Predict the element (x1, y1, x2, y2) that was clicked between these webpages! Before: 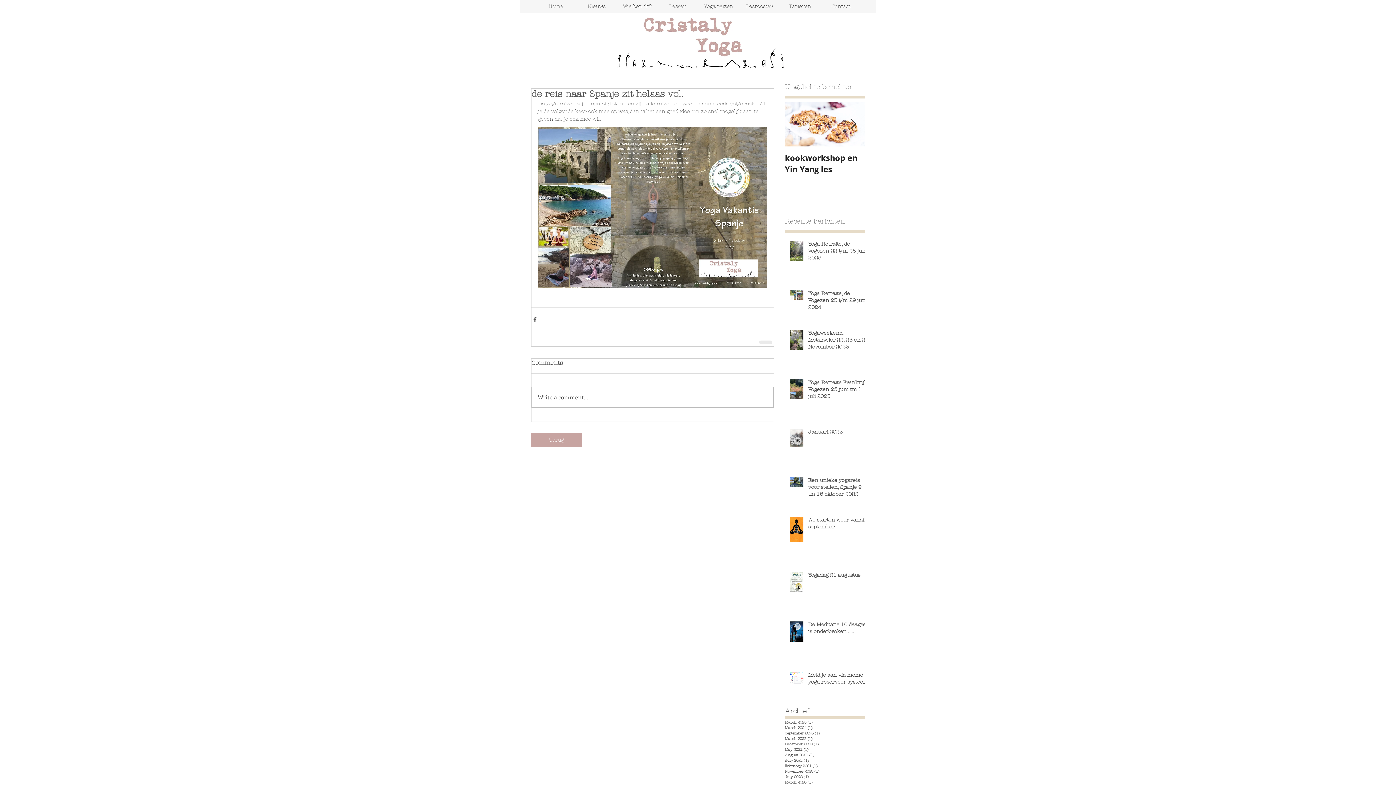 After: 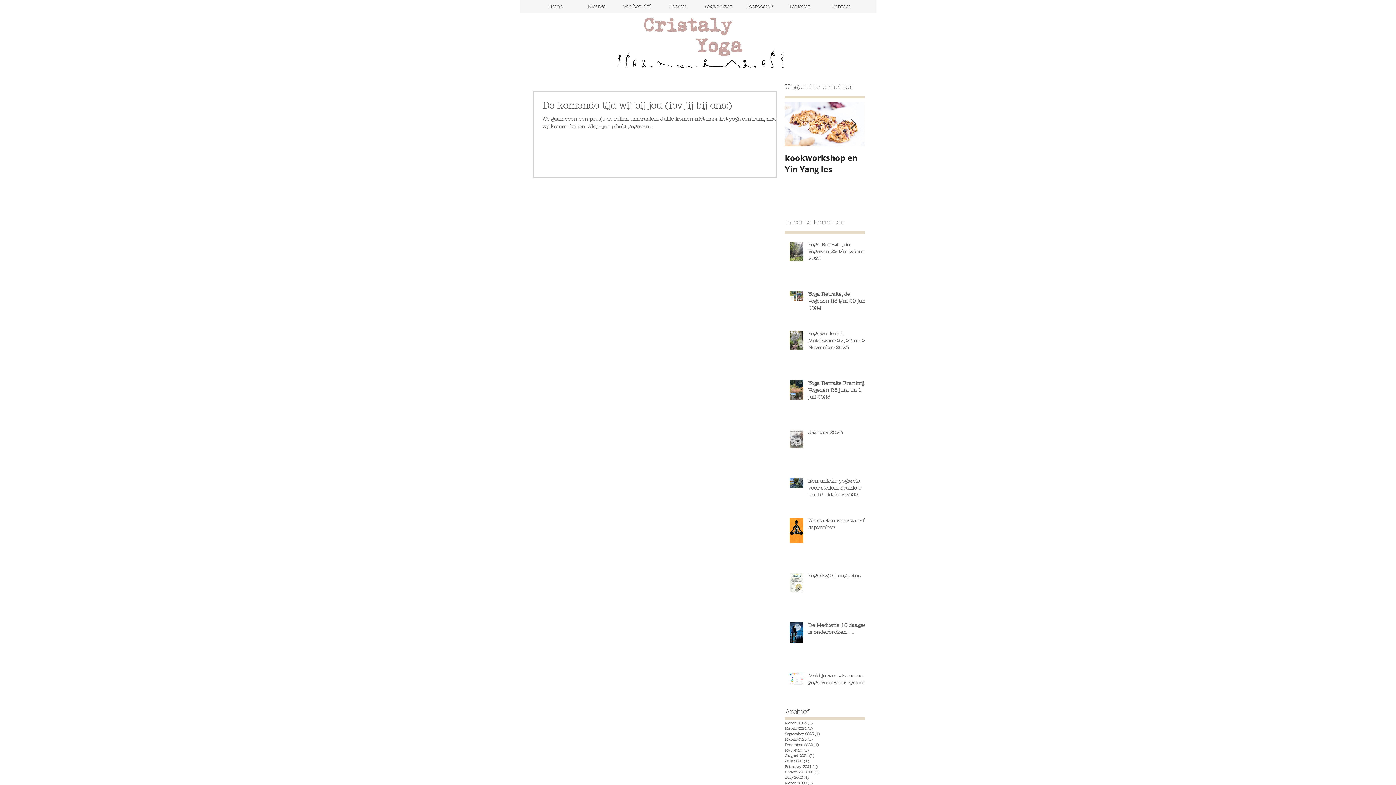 Action: bbox: (785, 779, 861, 785) label: March 2020 (1)
1 post